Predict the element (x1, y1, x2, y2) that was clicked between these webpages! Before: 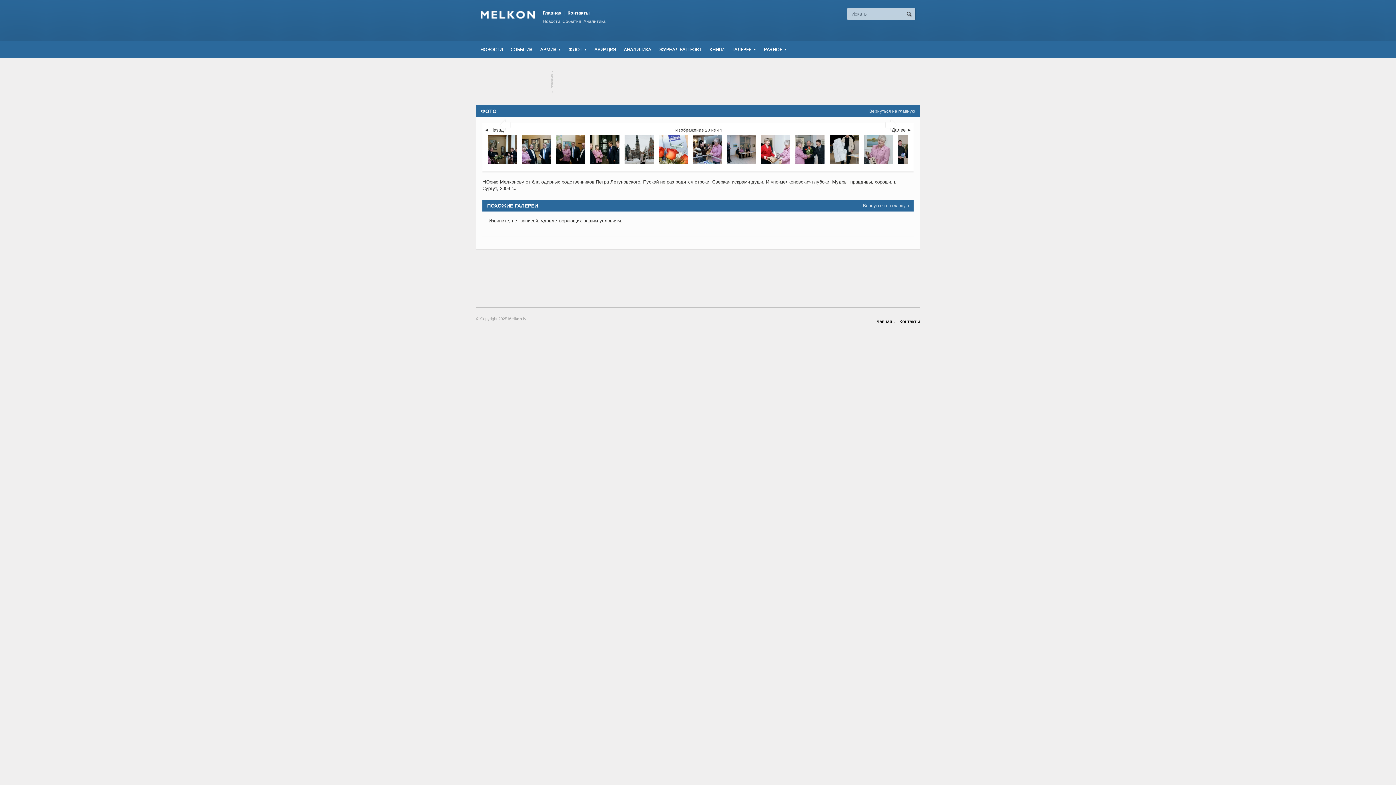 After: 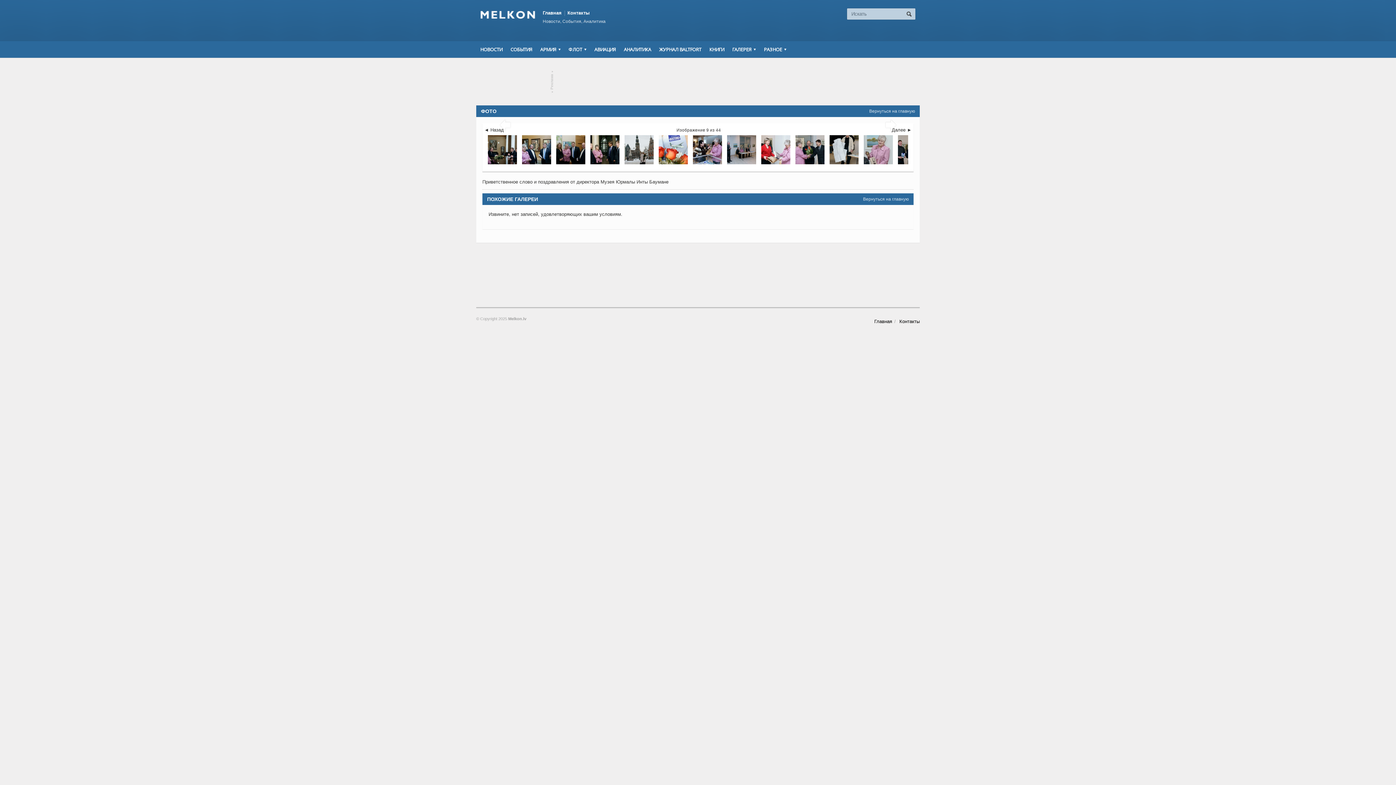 Action: bbox: (761, 135, 790, 164)